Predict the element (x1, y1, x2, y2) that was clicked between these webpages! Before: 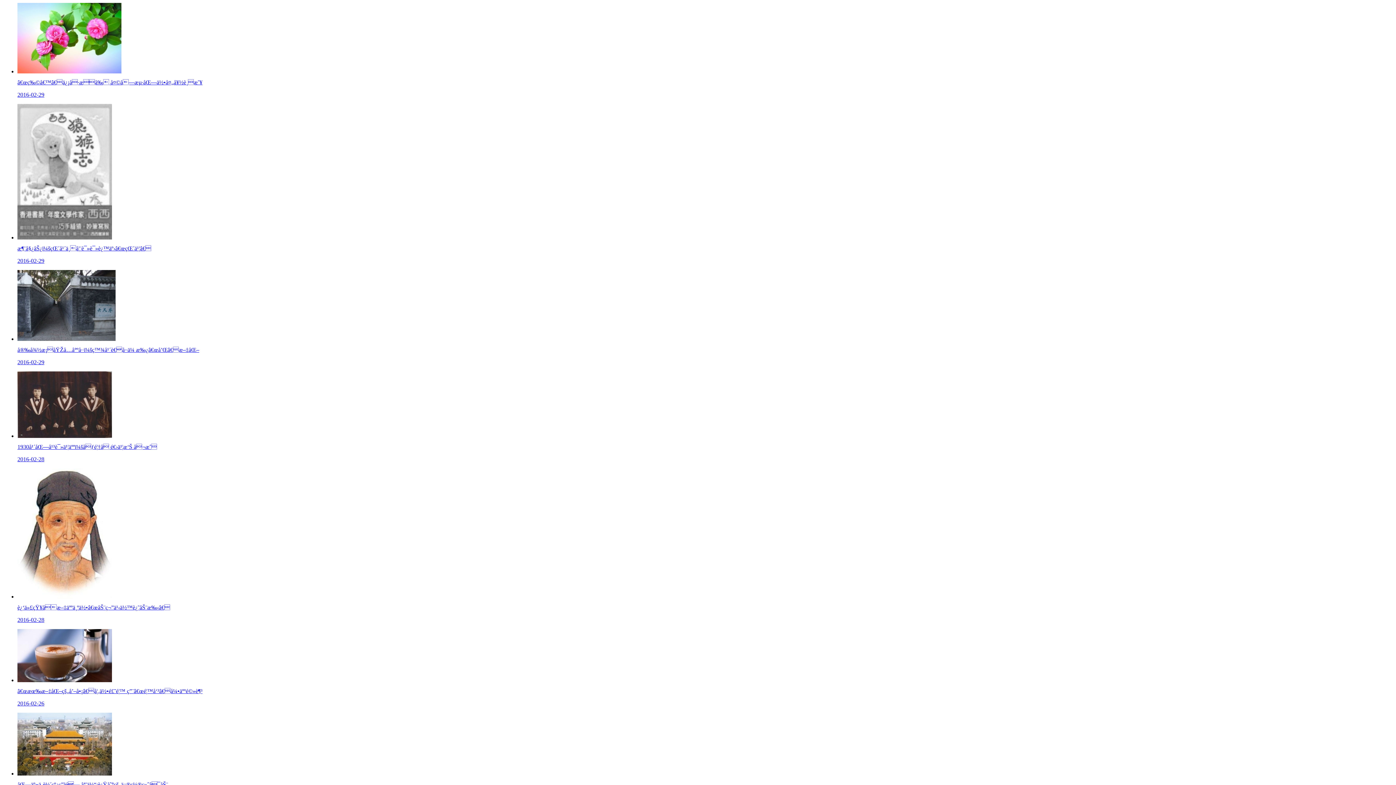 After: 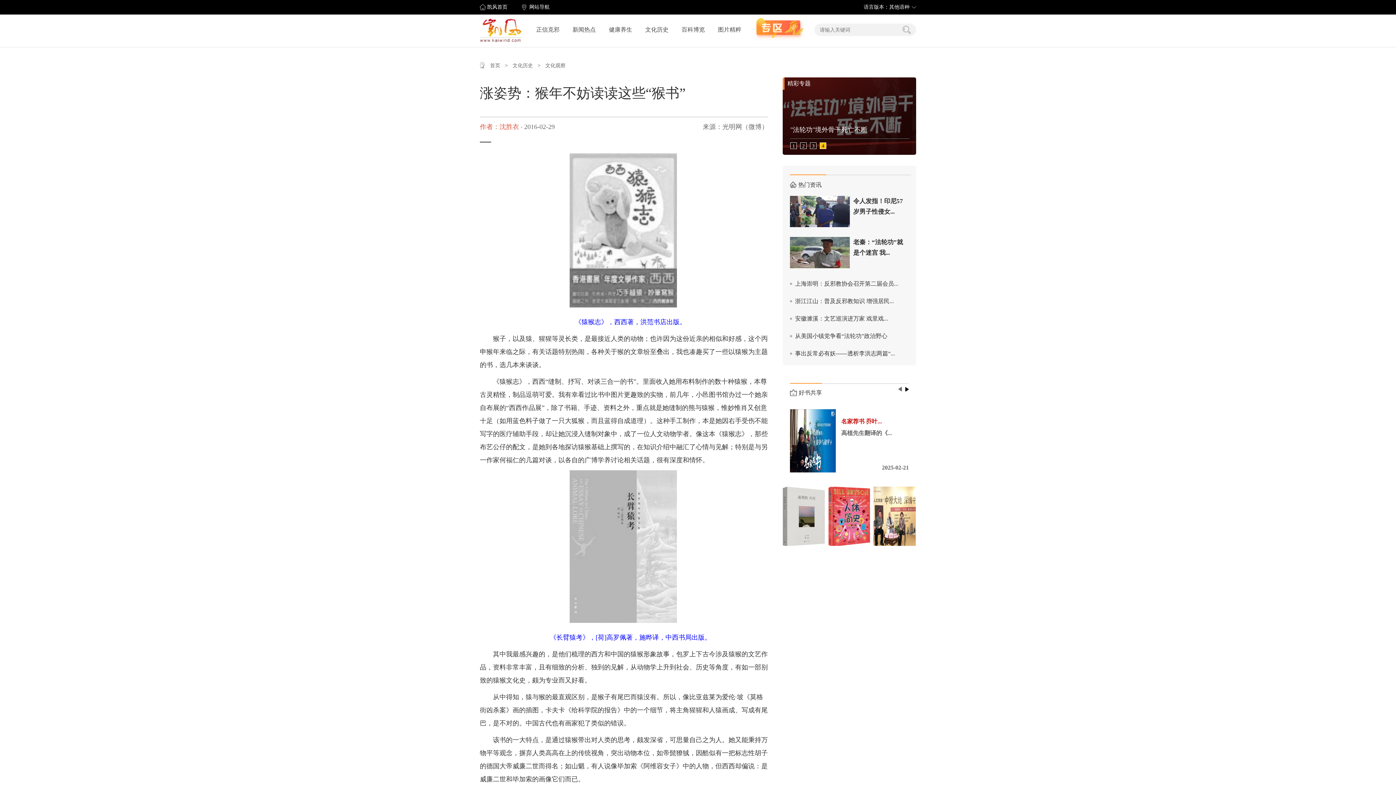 Action: label: æ¶¨å§¿åŠ¿ï¼šçŒ´å¹´ä¸å¦¨è¯»è¯»è¿™äº›â€œçŒ´ä¹¦â€

2016-02-29 bbox: (17, 234, 1393, 264)